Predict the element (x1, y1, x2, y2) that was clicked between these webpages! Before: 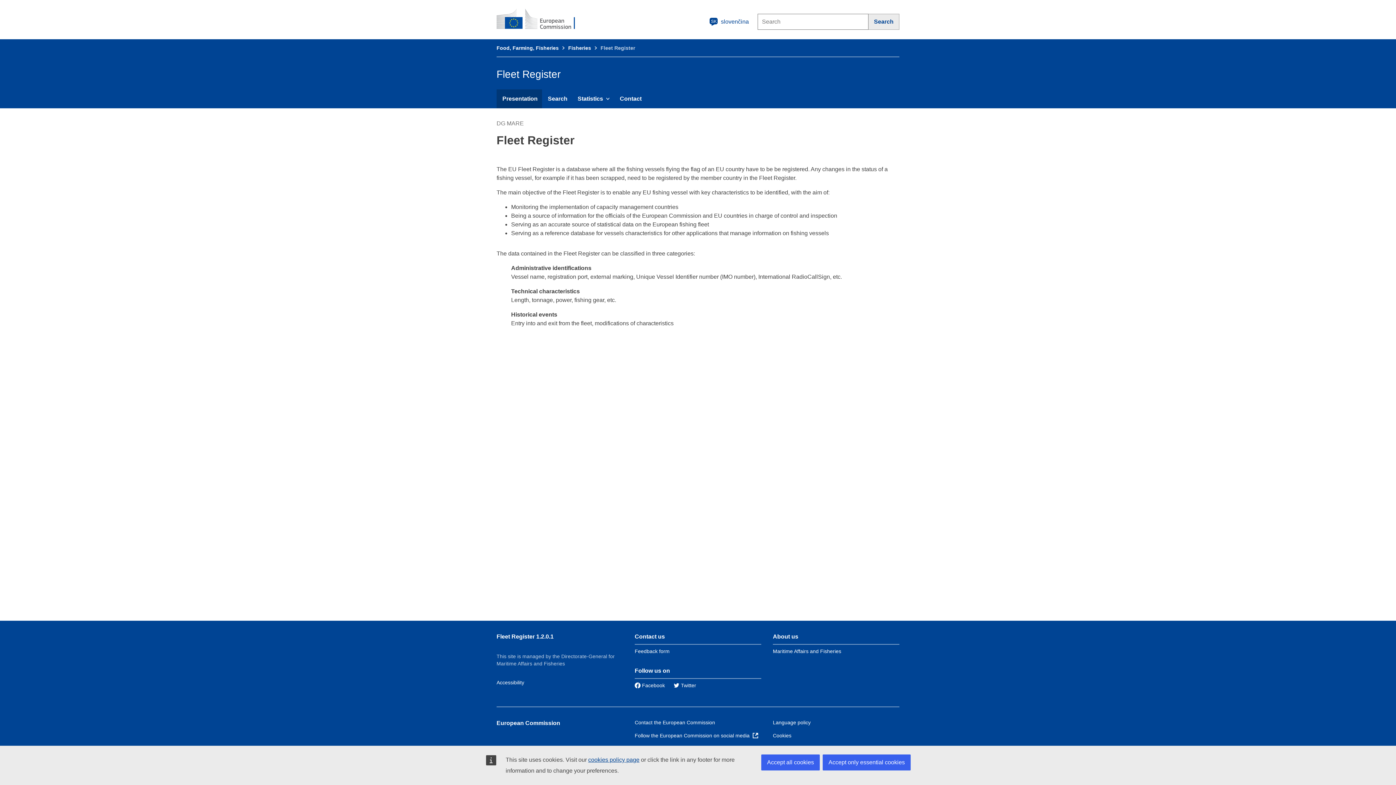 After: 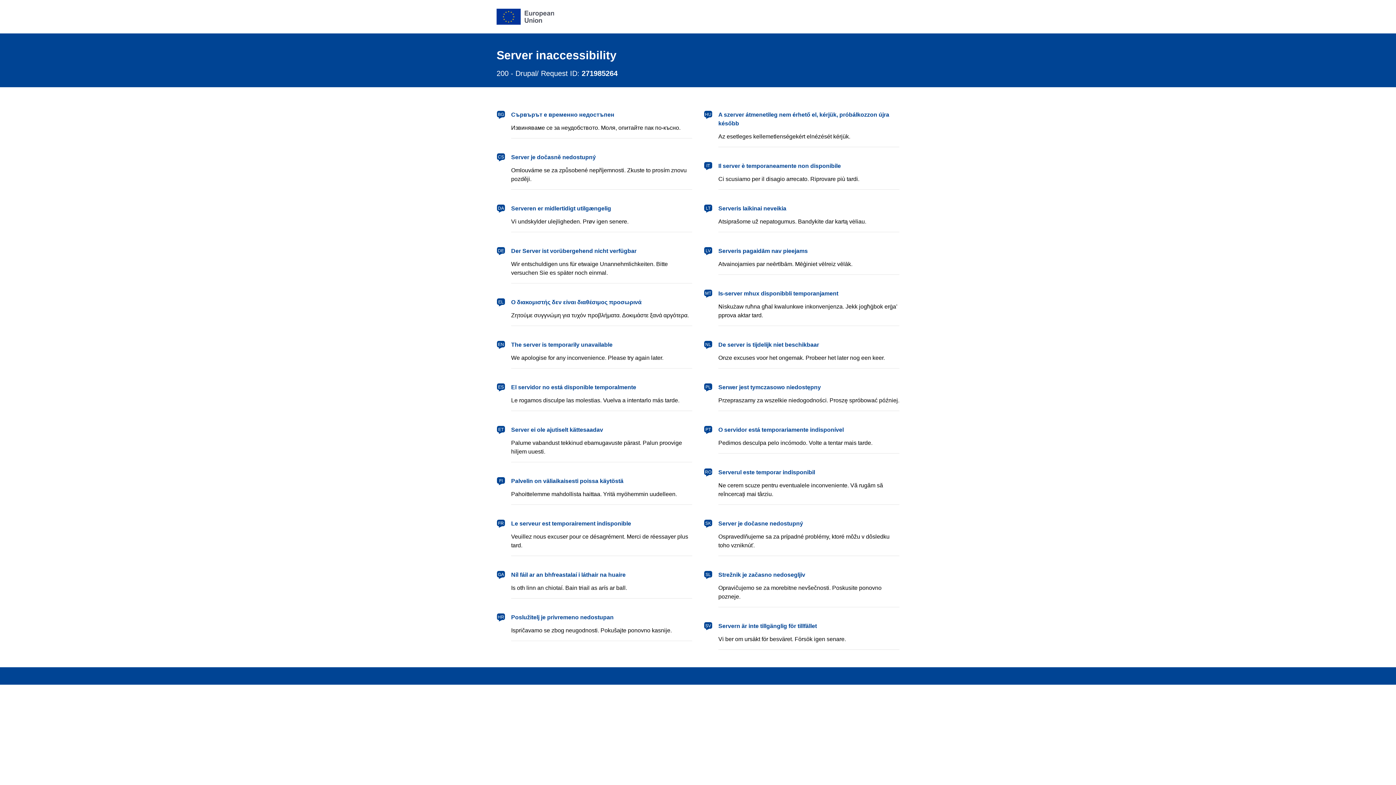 Action: bbox: (634, 720, 715, 725) label: Contact the European Commission